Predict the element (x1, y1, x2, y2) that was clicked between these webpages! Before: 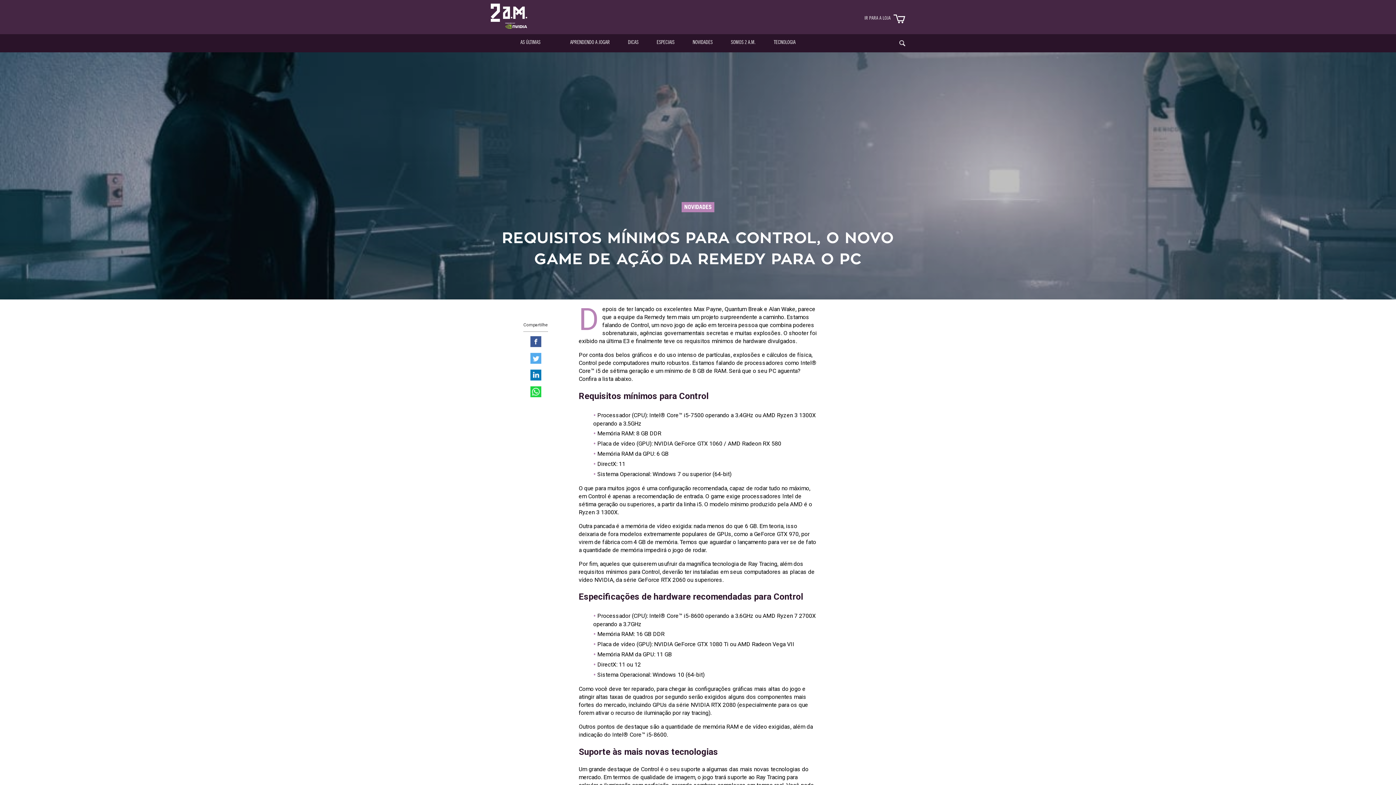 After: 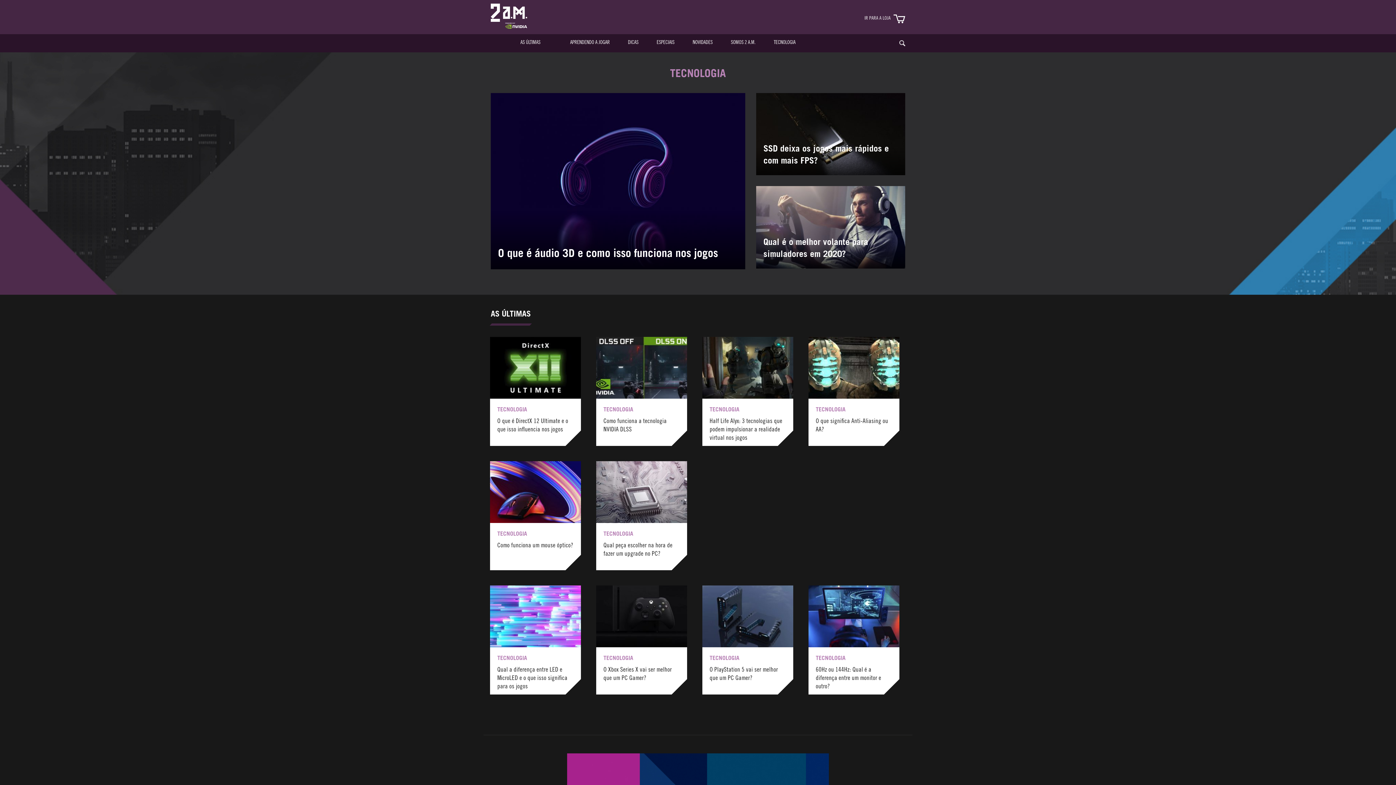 Action: label: TECNOLOGIA bbox: (773, 40, 795, 45)